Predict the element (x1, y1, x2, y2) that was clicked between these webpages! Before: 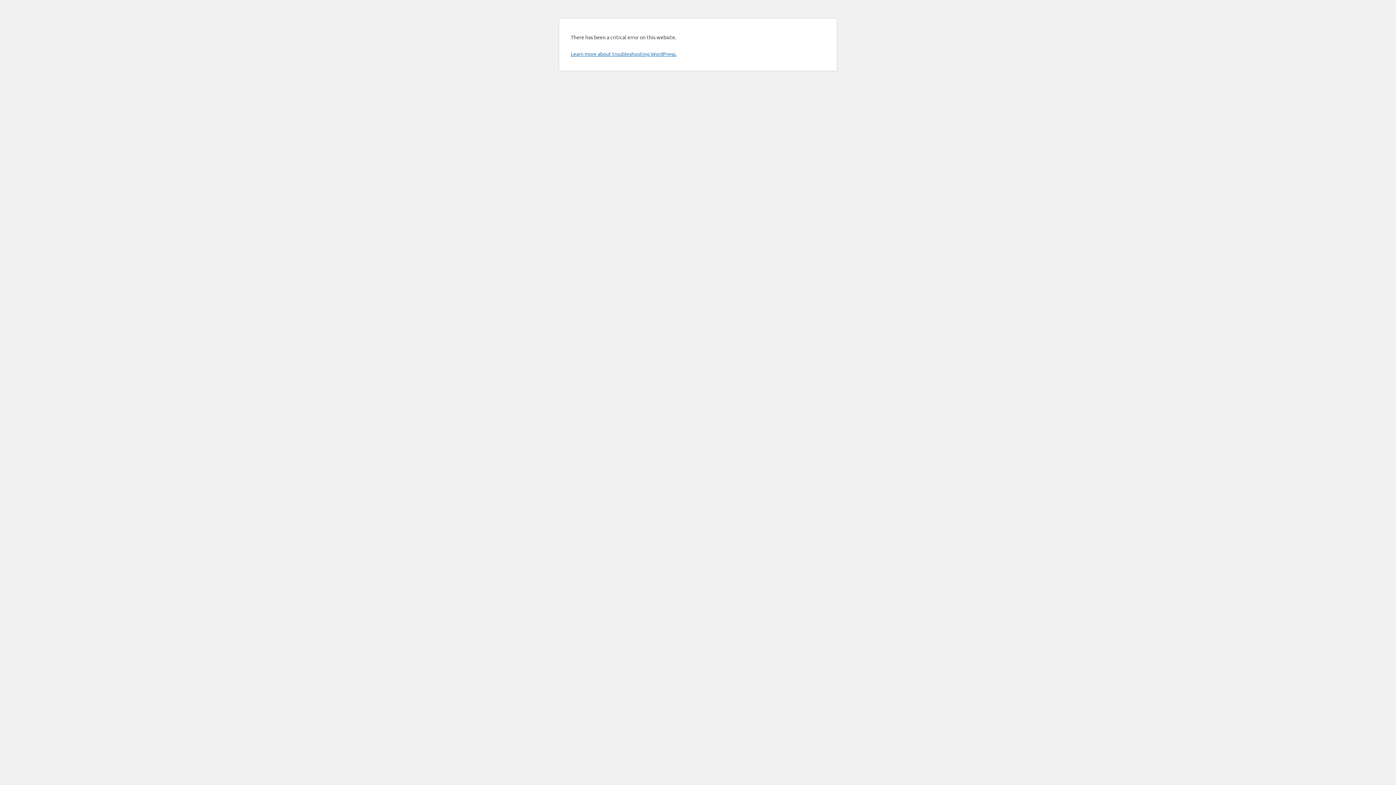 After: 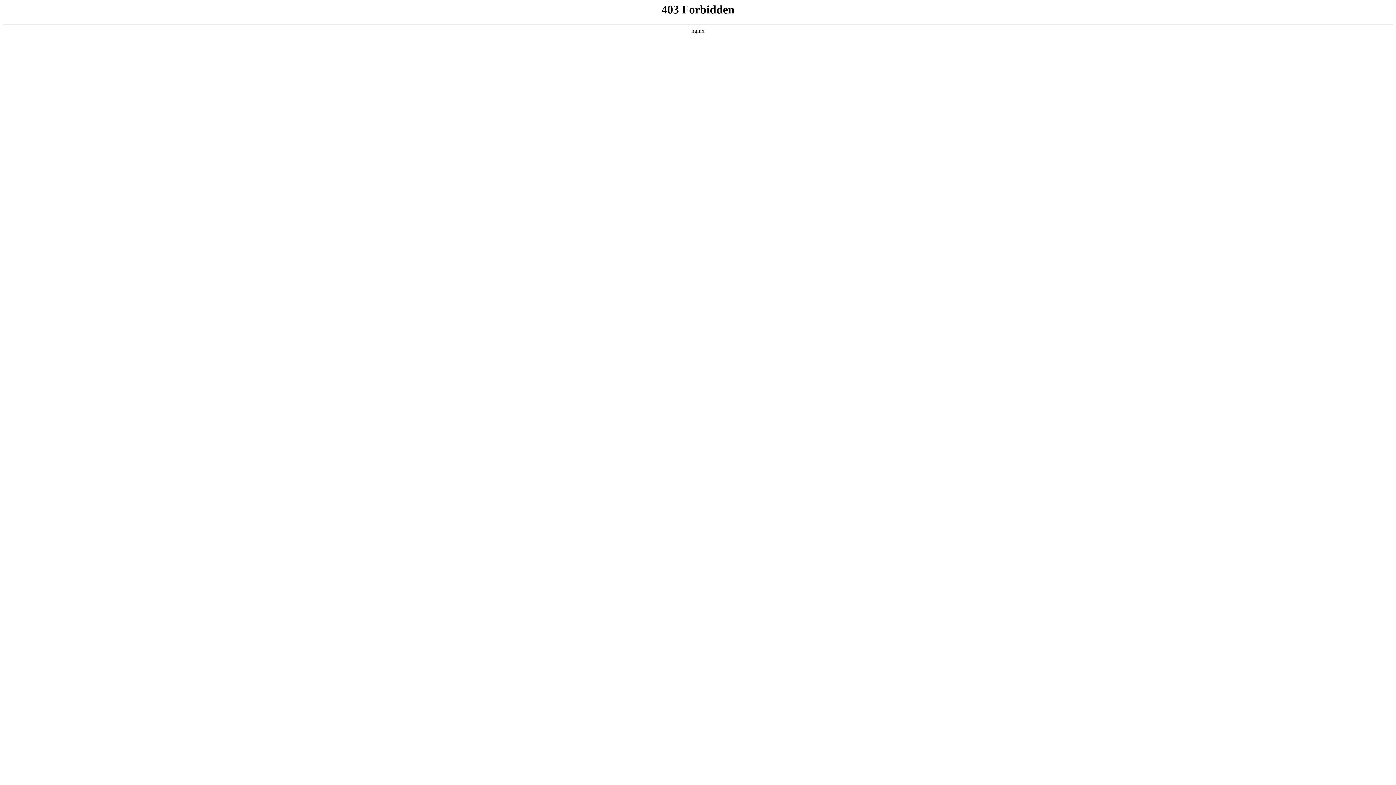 Action: label: Learn more about troubleshooting WordPress. bbox: (570, 50, 676, 57)